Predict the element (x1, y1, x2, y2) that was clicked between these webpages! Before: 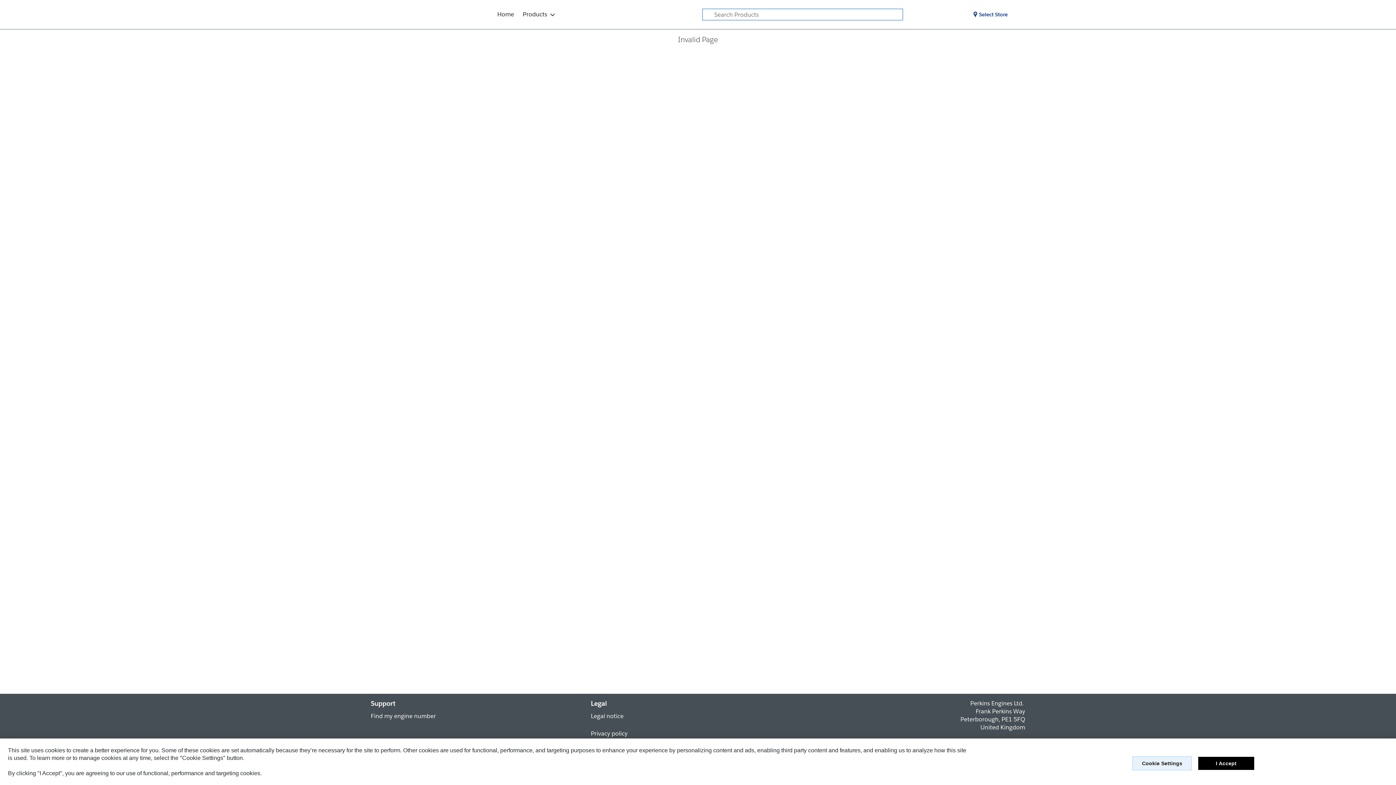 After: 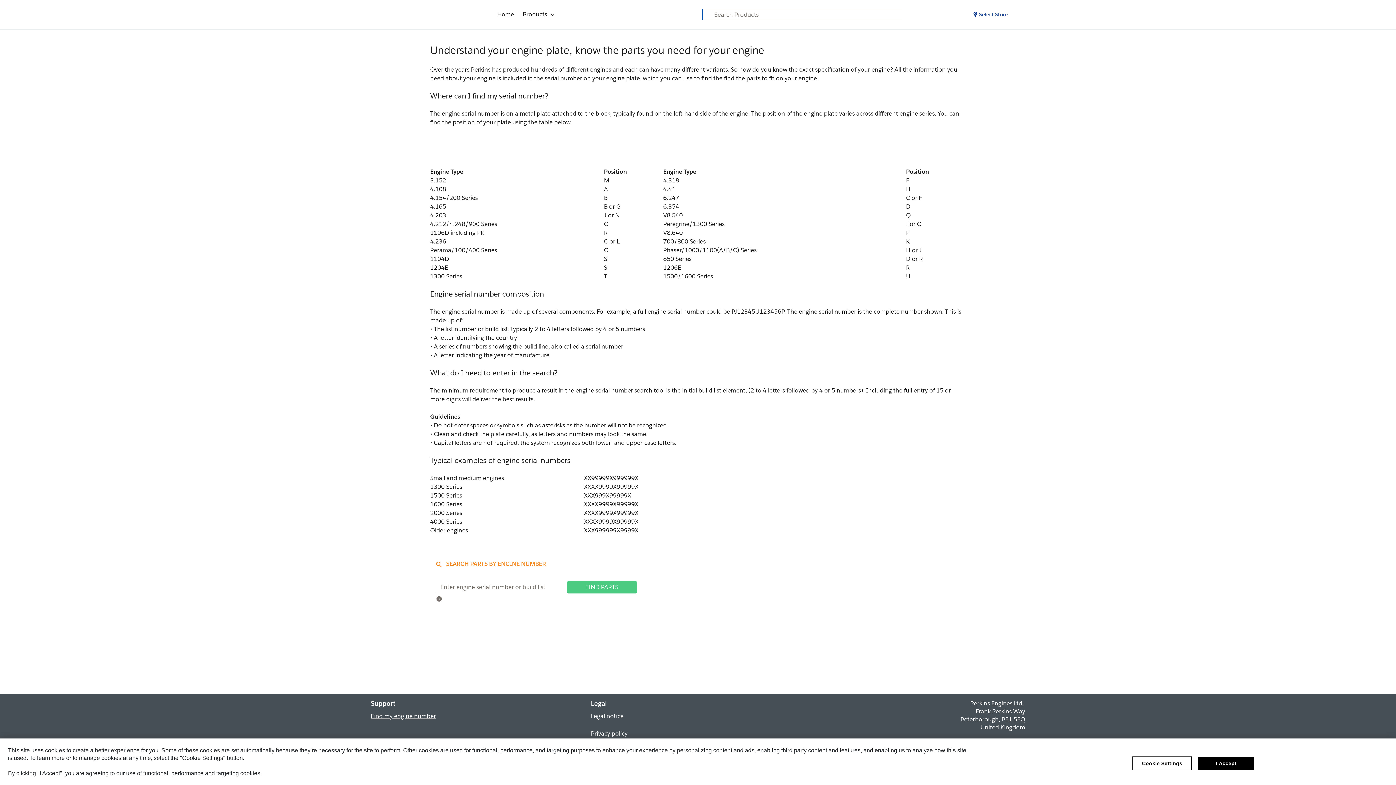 Action: label: Find my engine number bbox: (370, 712, 436, 720)